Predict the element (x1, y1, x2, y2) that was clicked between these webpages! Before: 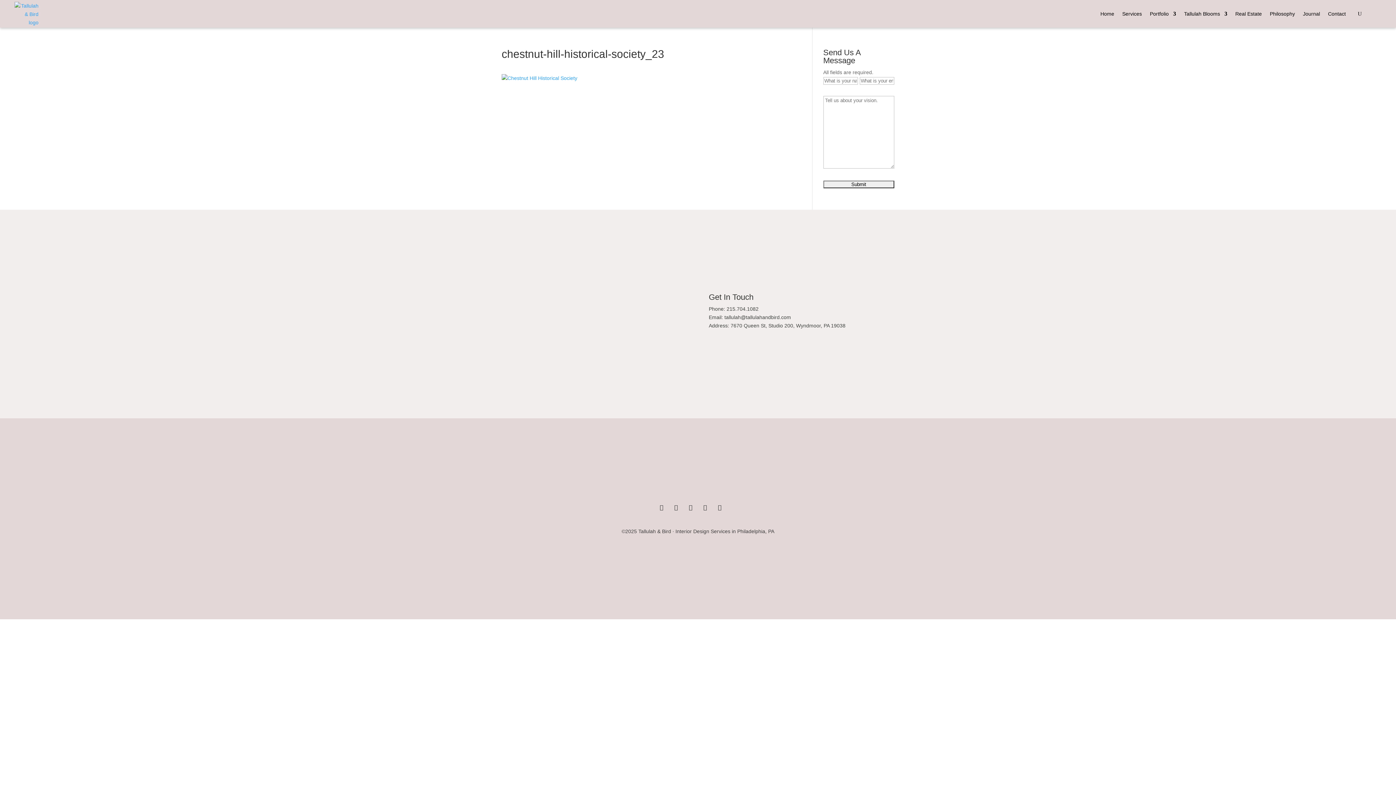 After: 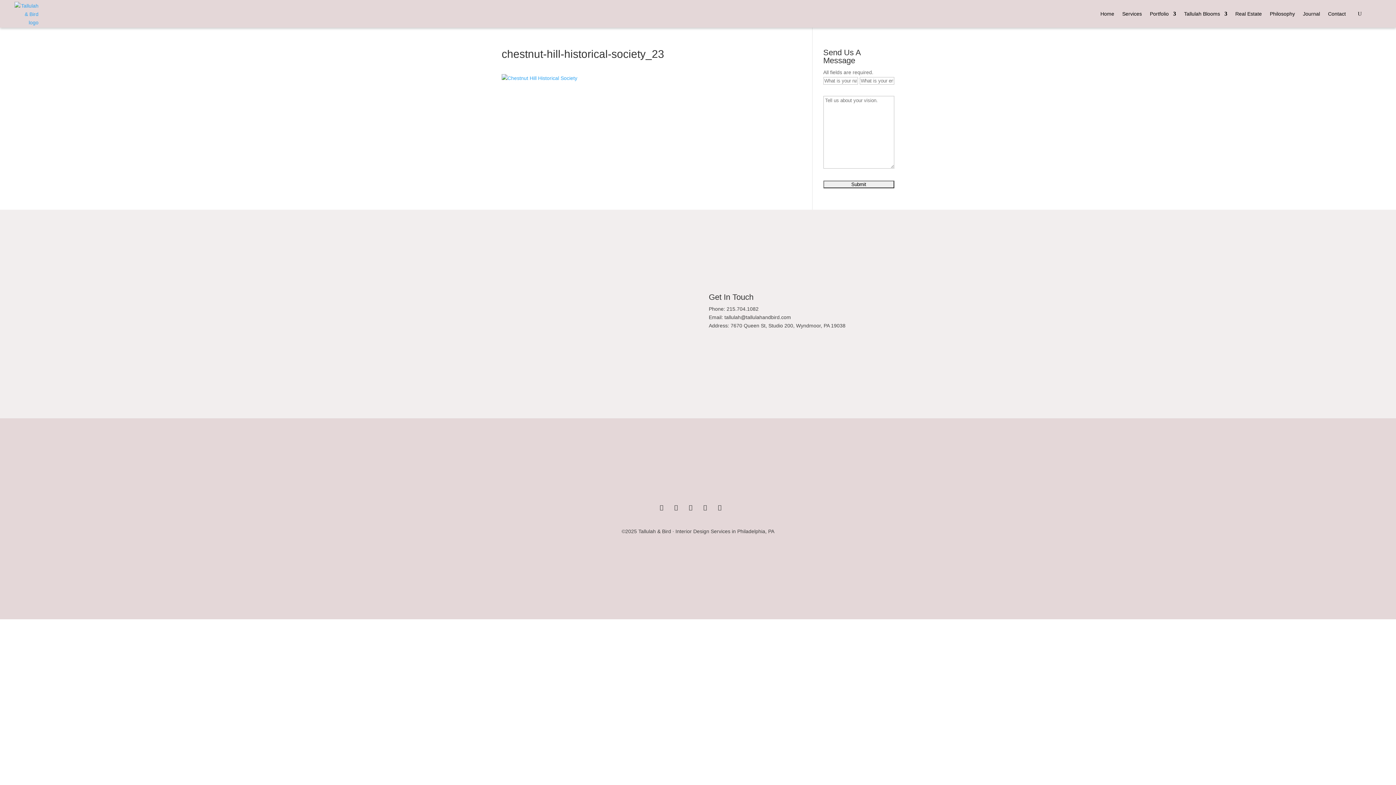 Action: bbox: (685, 502, 696, 513)